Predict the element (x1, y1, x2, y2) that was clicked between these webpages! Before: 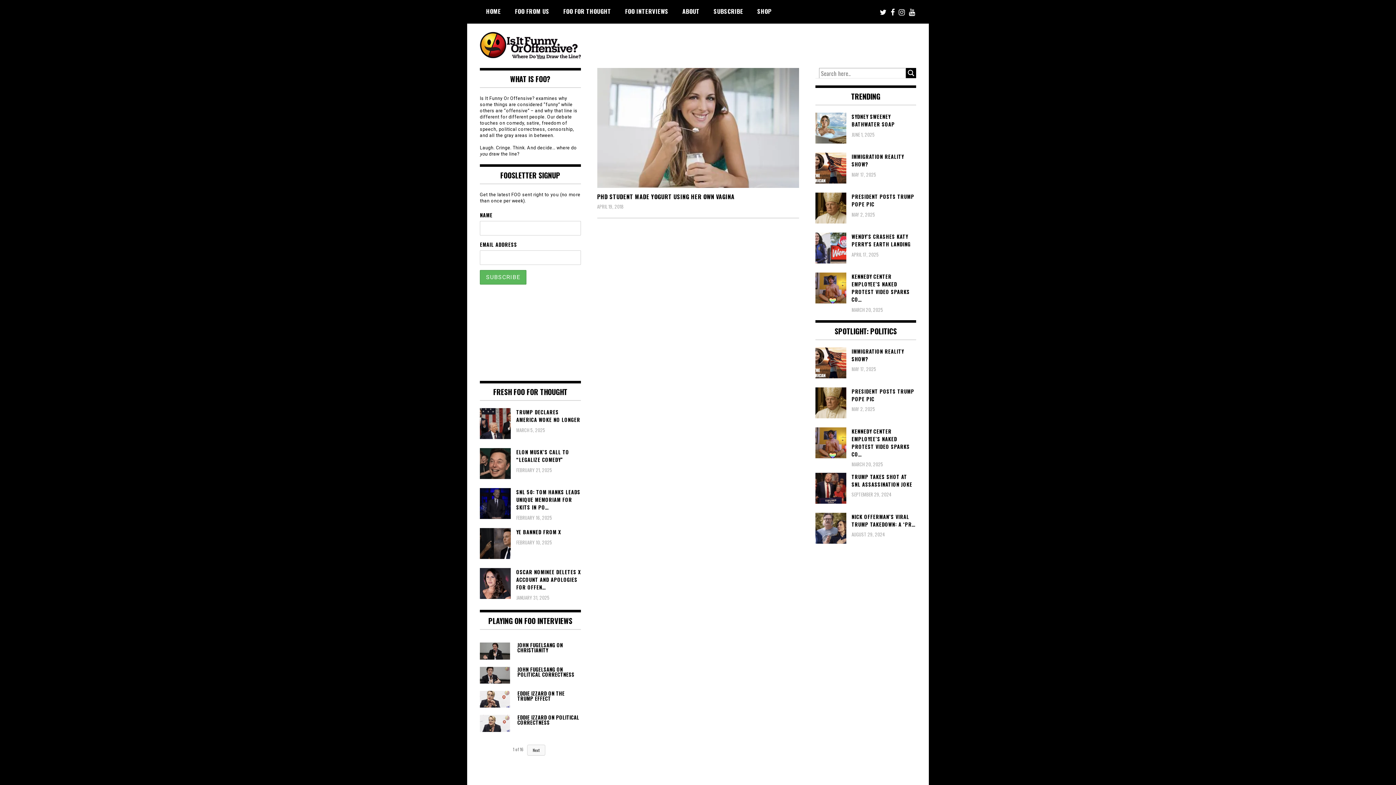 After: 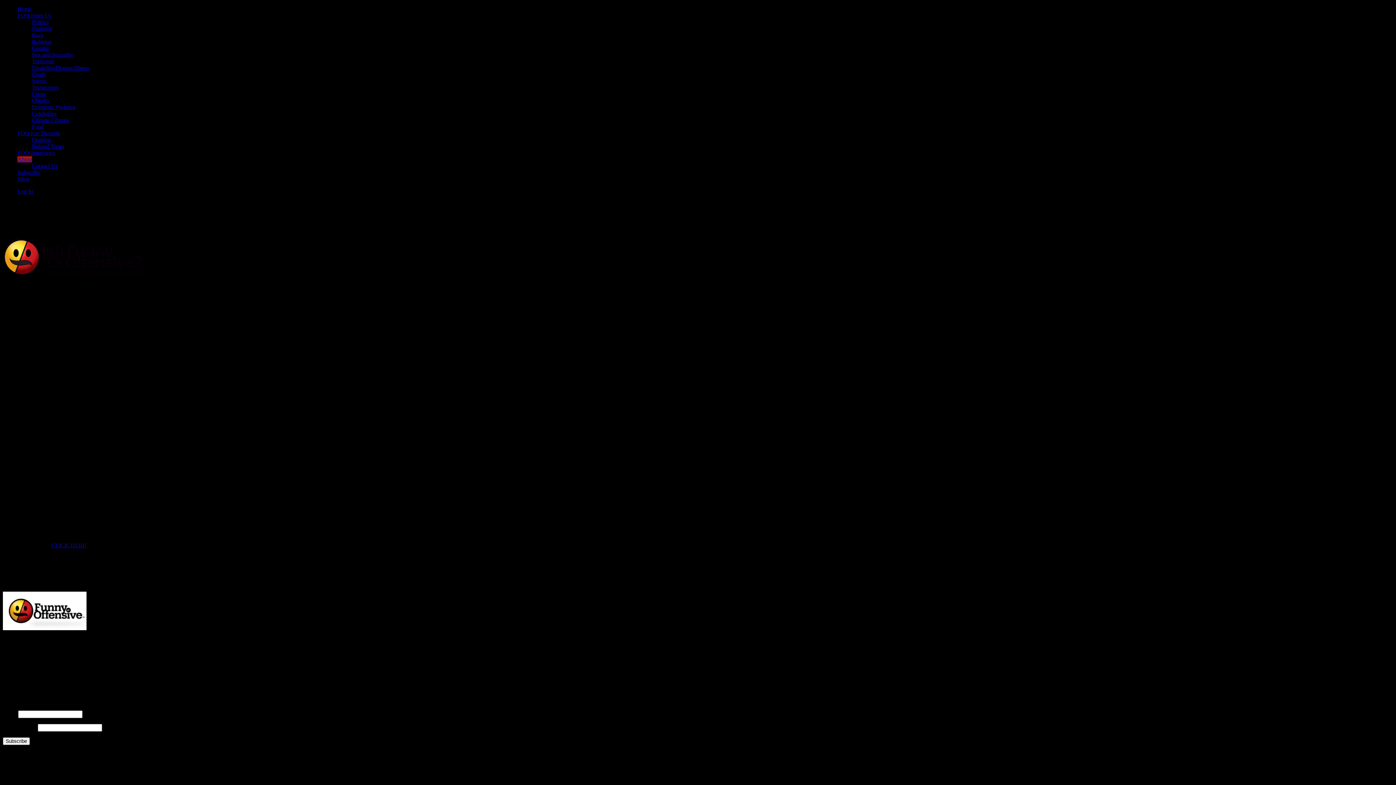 Action: bbox: (677, 4, 705, 17) label: ABOUT